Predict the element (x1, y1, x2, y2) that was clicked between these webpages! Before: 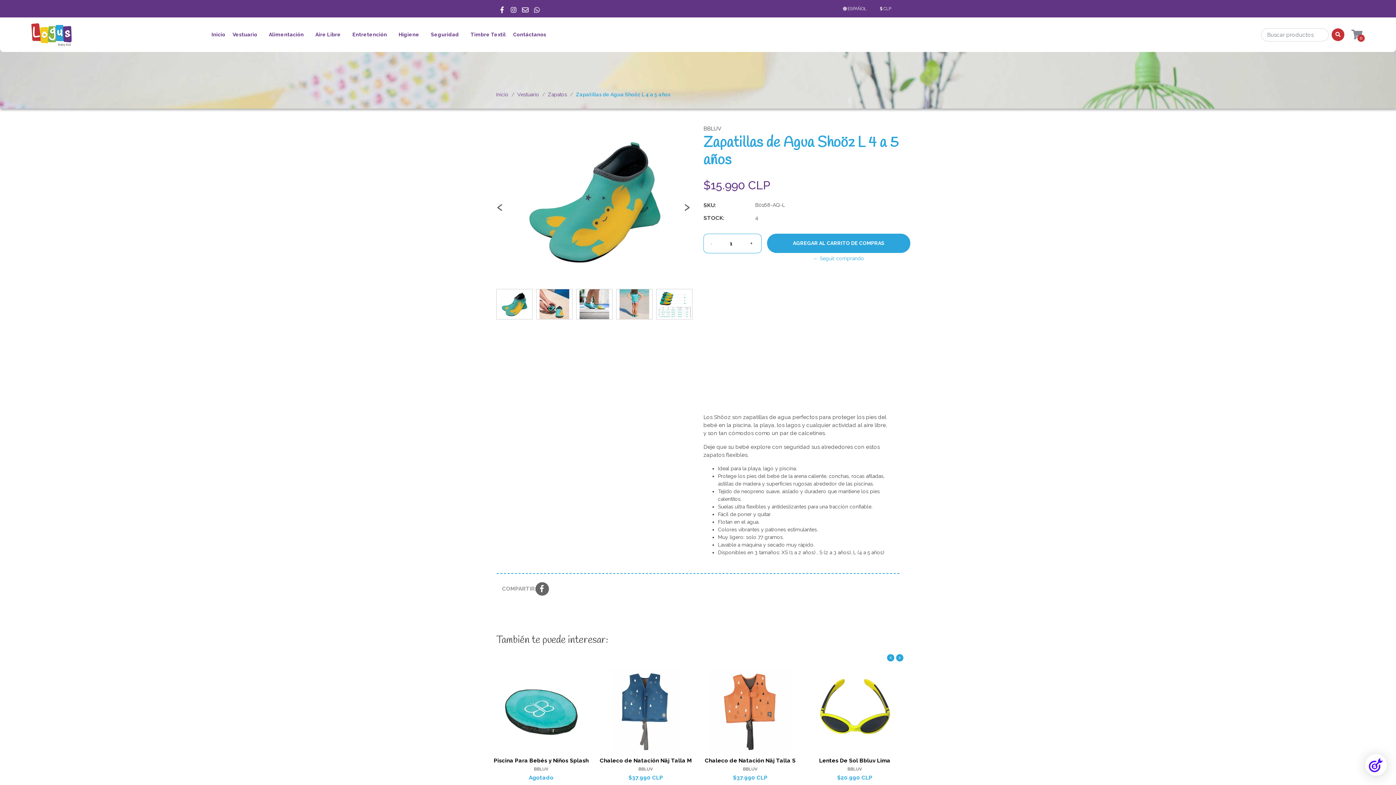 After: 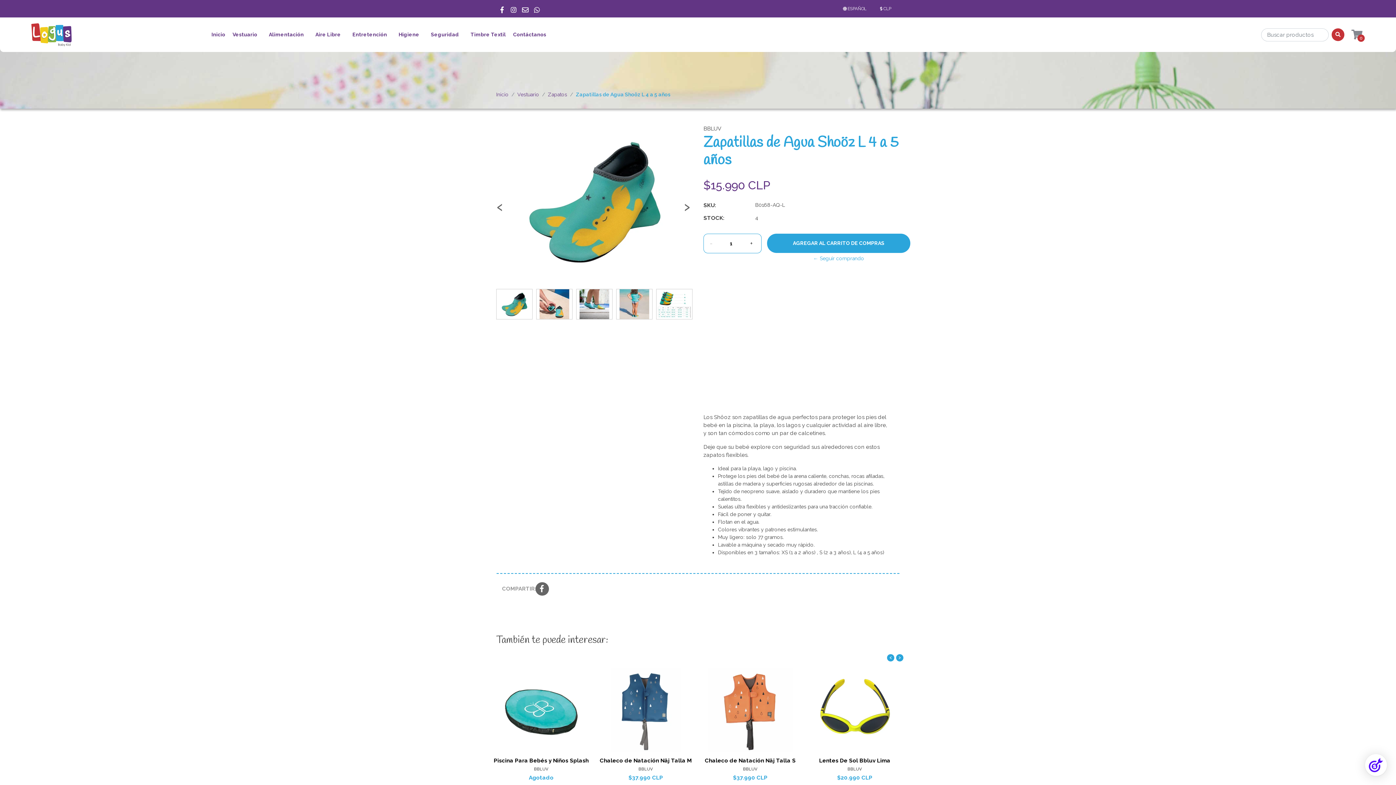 Action: bbox: (519, 2, 531, 14)